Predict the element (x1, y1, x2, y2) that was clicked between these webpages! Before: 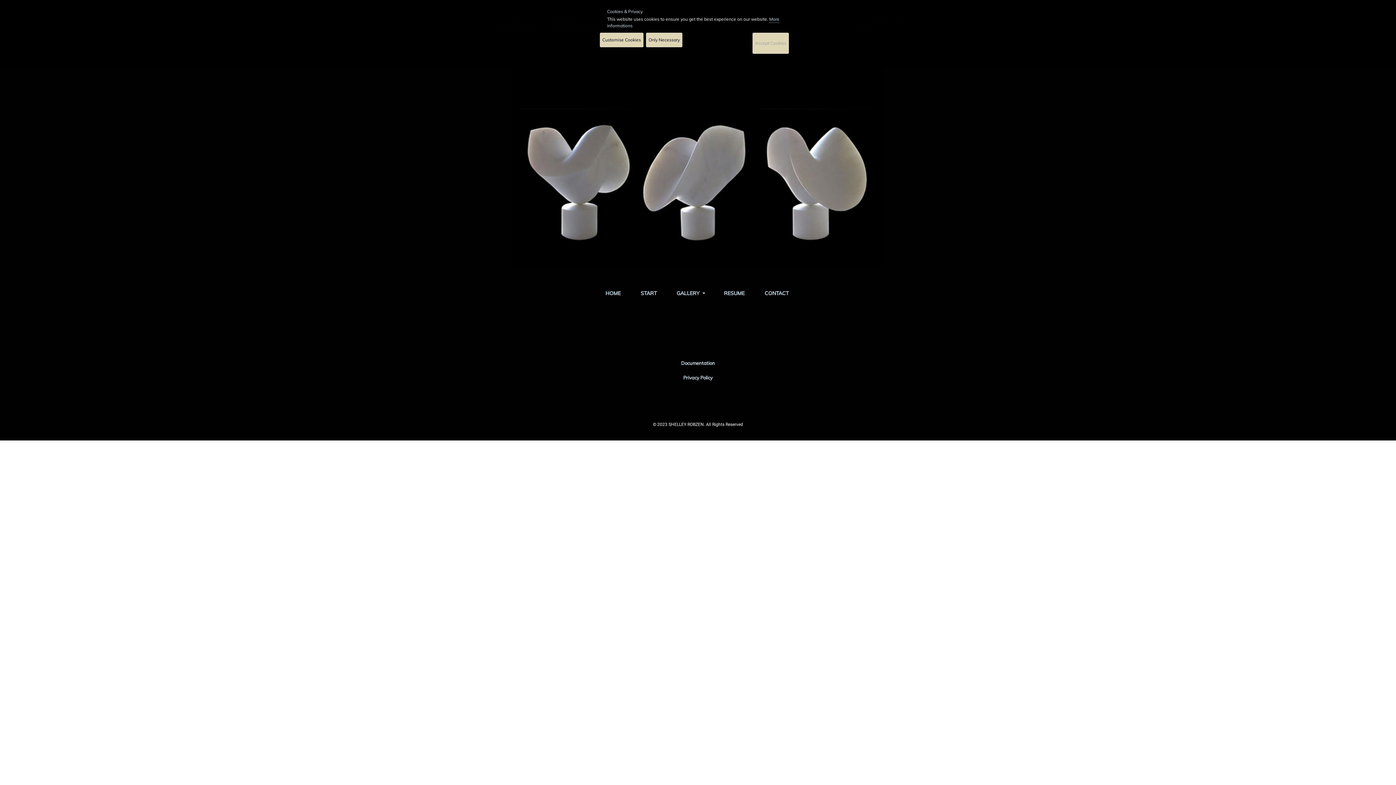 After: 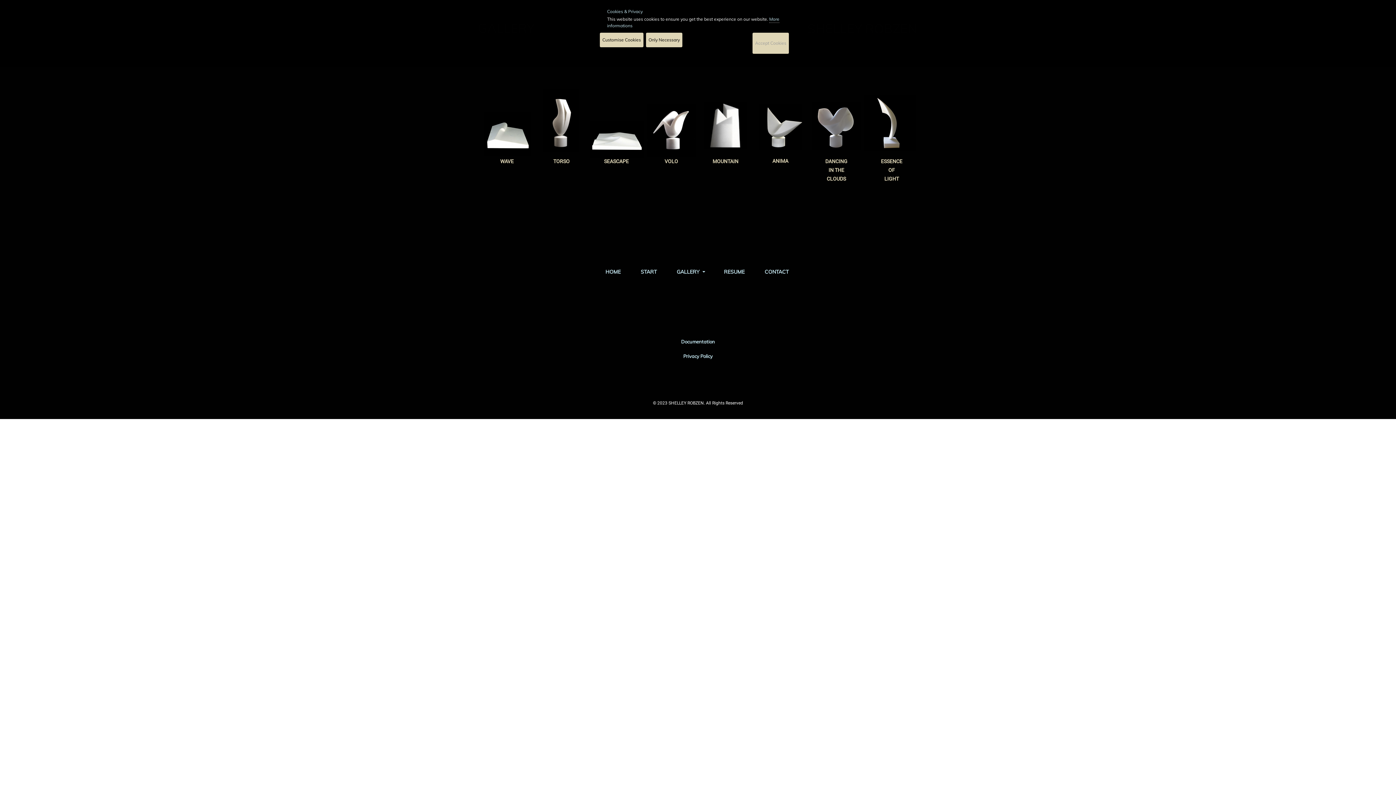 Action: bbox: (672, 286, 708, 300) label: GALLERY